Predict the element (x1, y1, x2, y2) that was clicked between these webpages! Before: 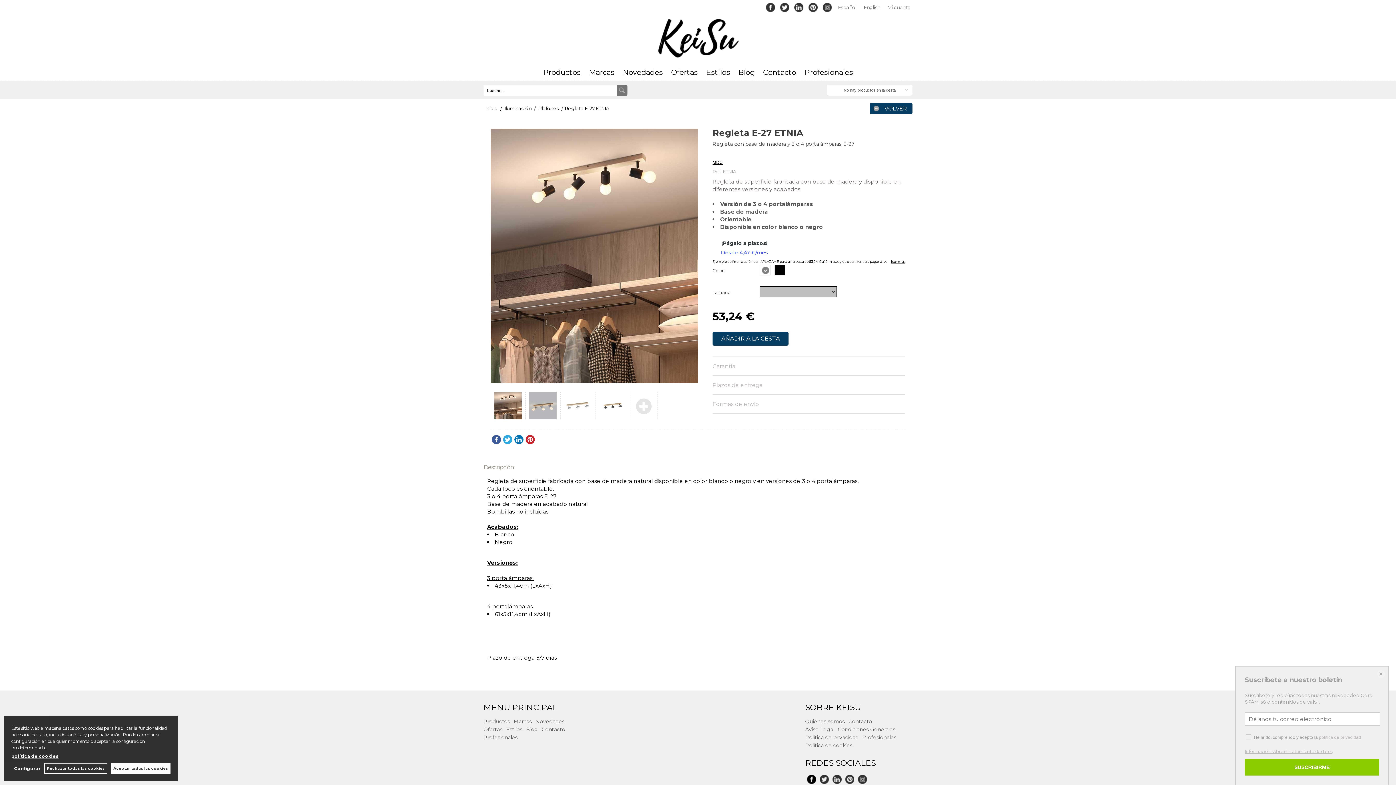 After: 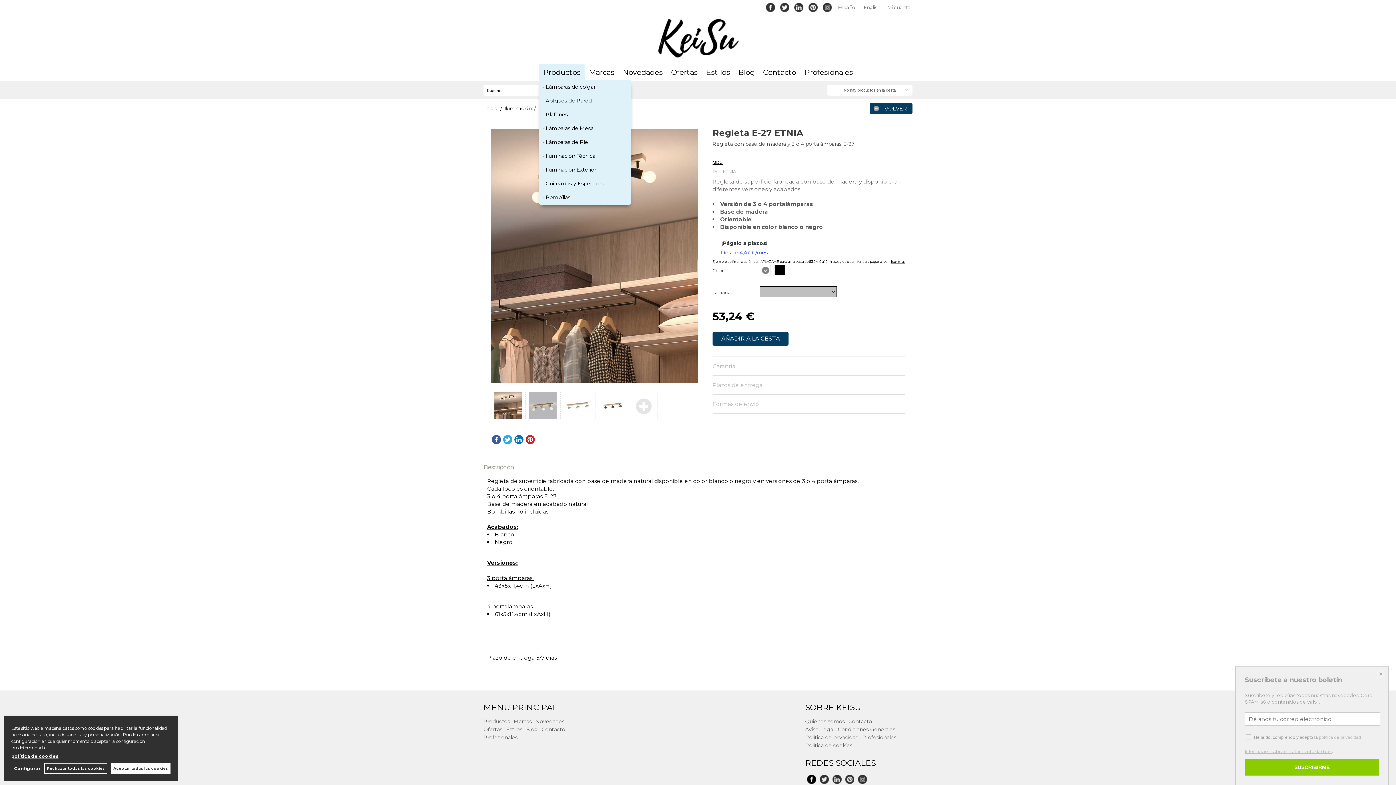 Action: bbox: (539, 64, 584, 80) label: Productos